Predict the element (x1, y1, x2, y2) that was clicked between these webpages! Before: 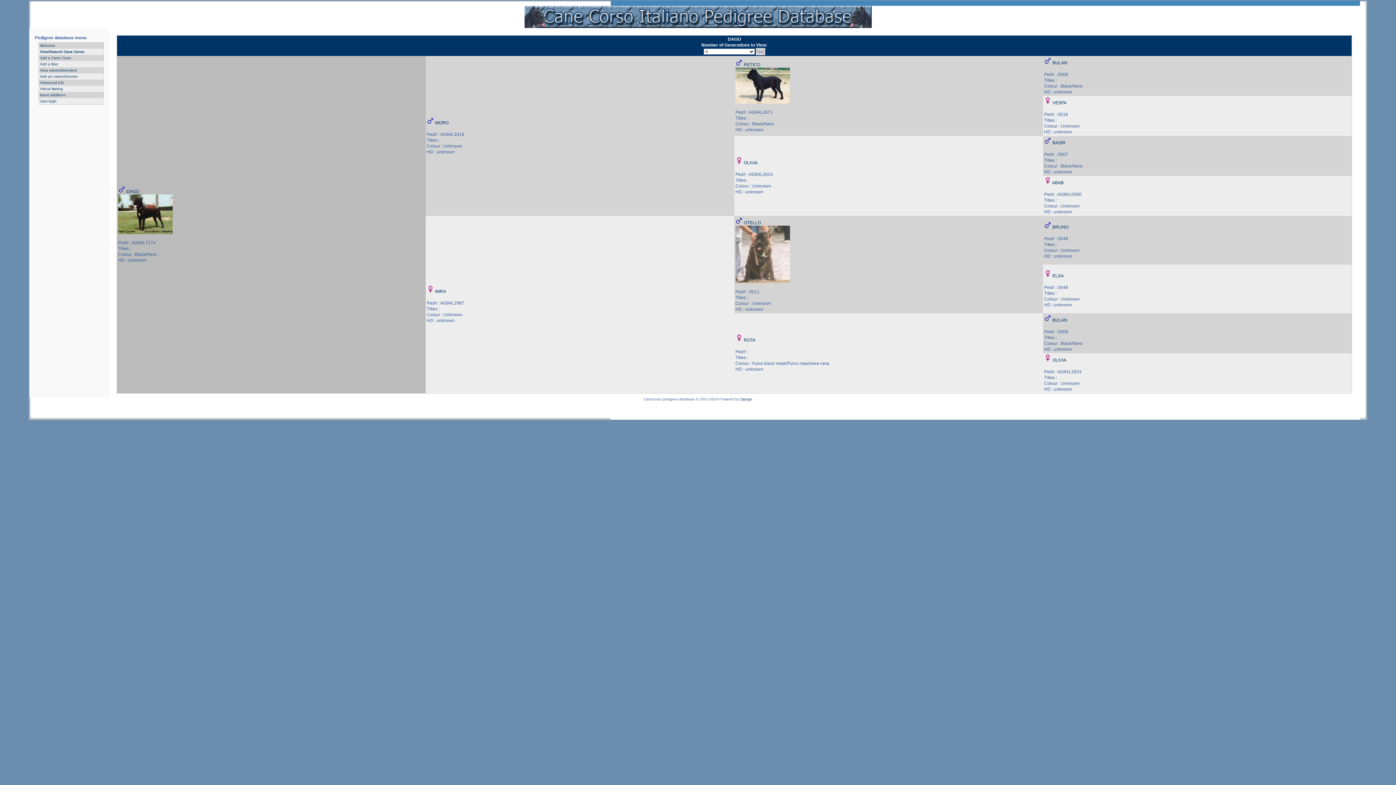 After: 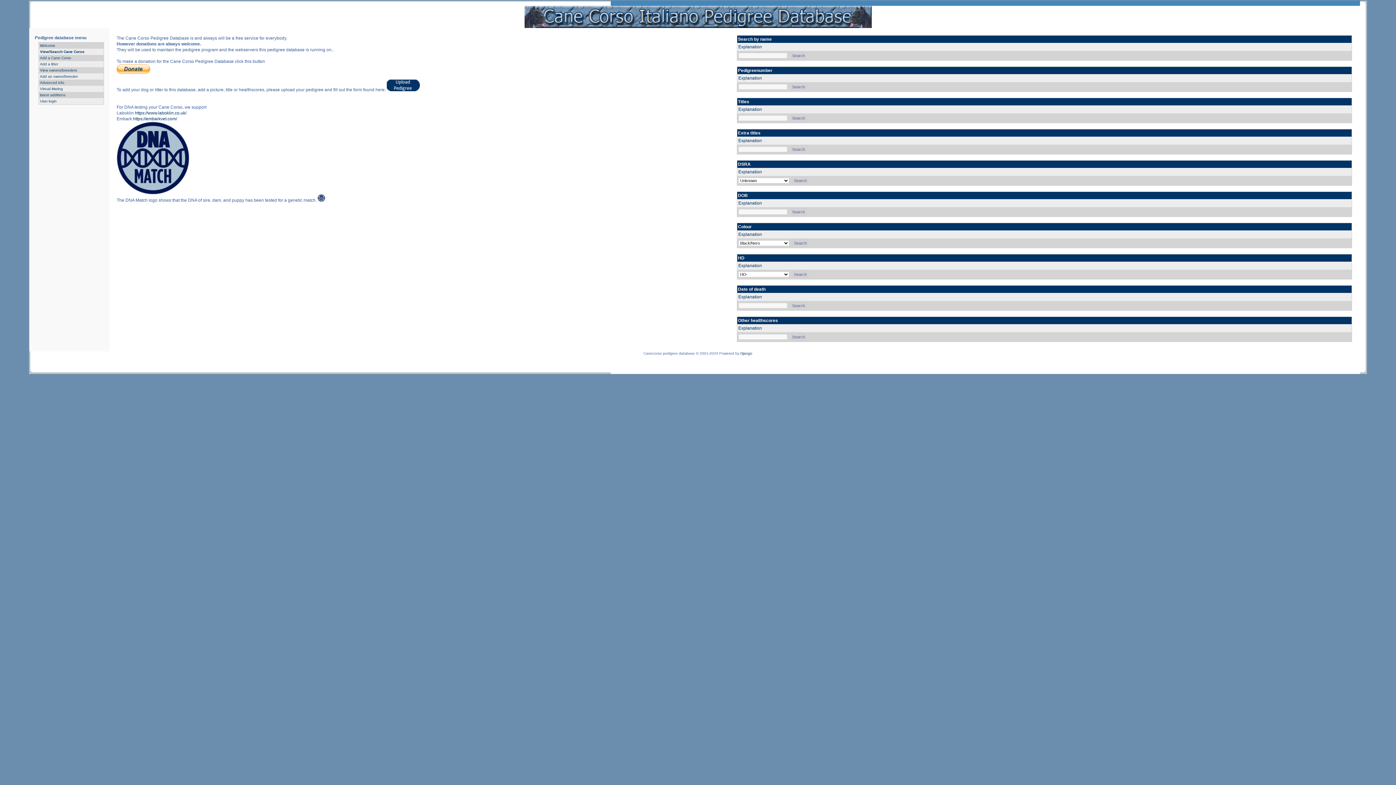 Action: label: View/Search Cane Corso bbox: (40, 49, 84, 53)